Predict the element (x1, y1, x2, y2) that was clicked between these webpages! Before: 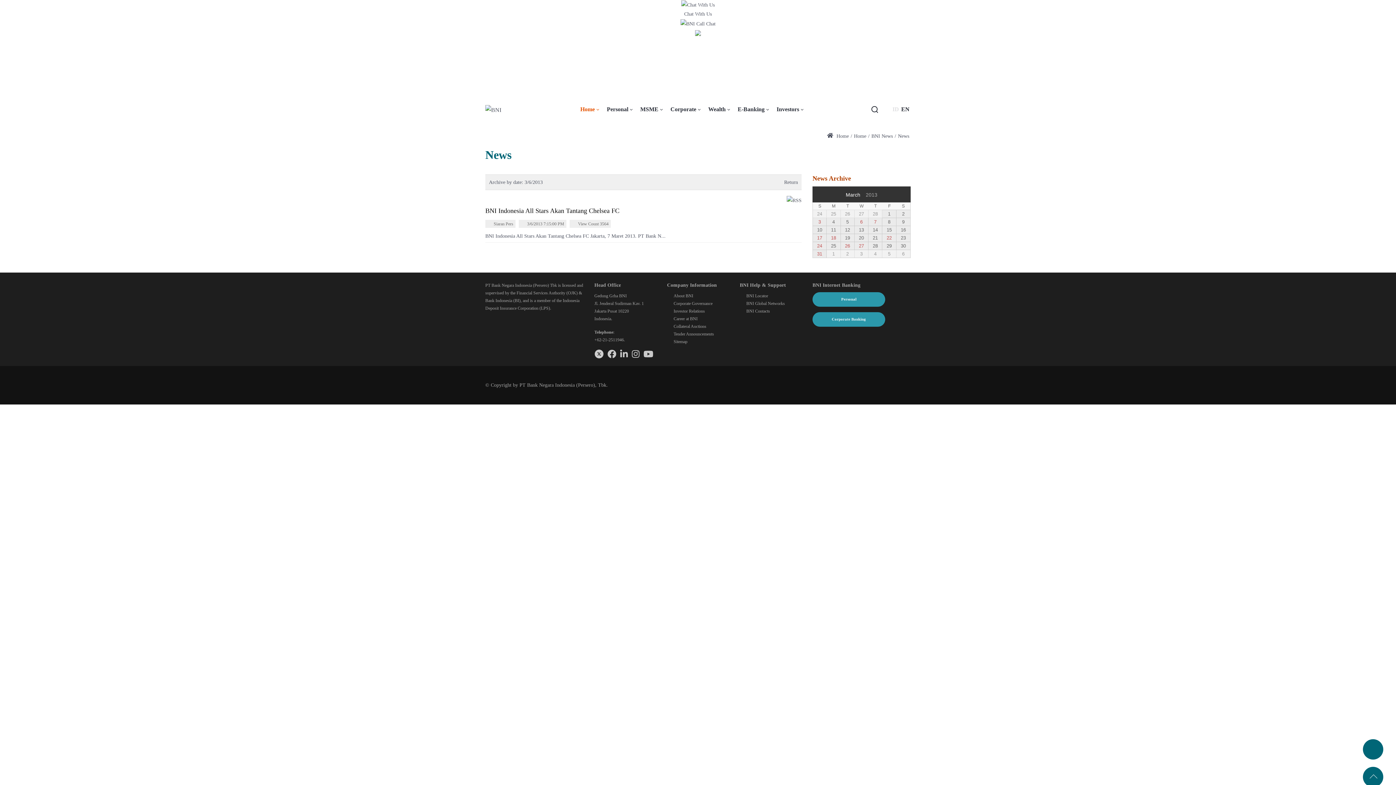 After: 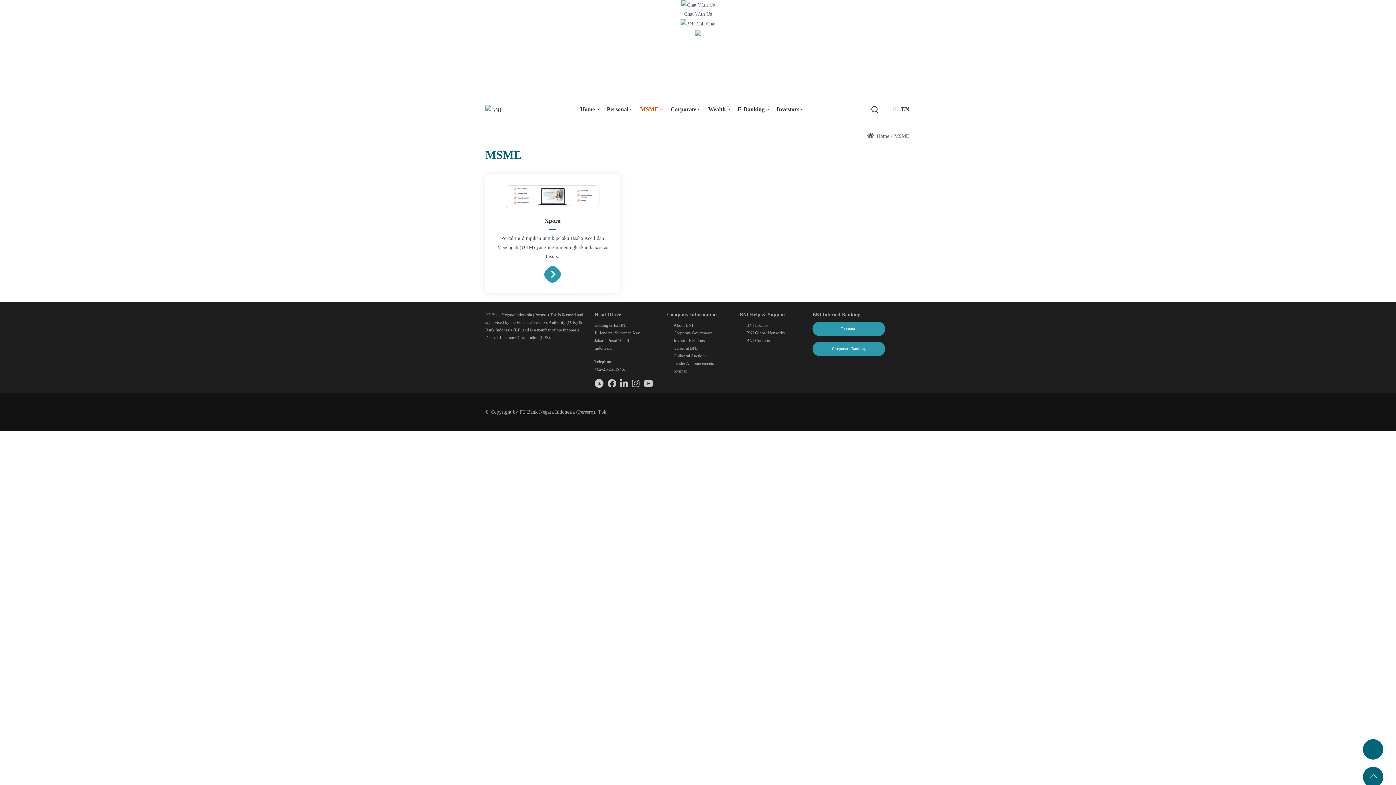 Action: bbox: (636, 102, 666, 115) label: MSME